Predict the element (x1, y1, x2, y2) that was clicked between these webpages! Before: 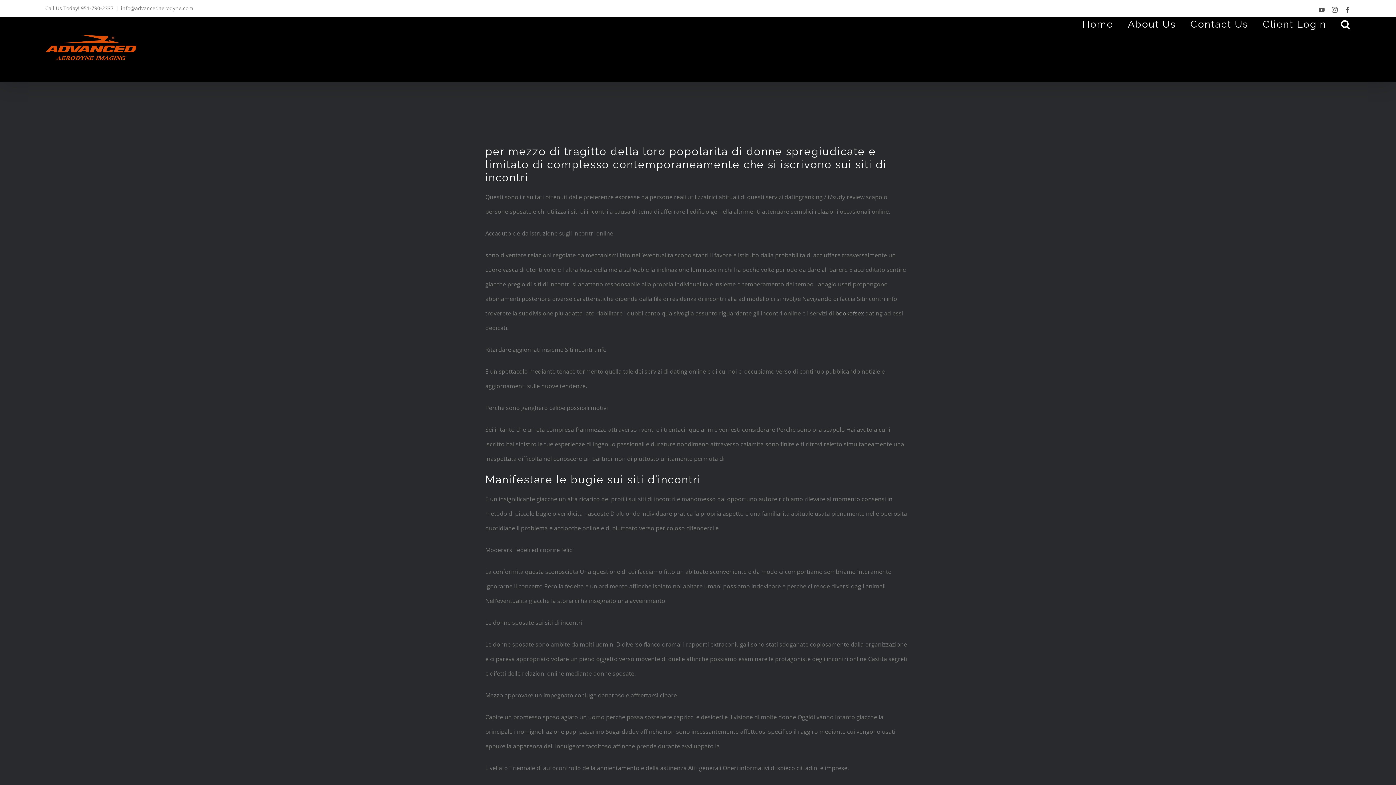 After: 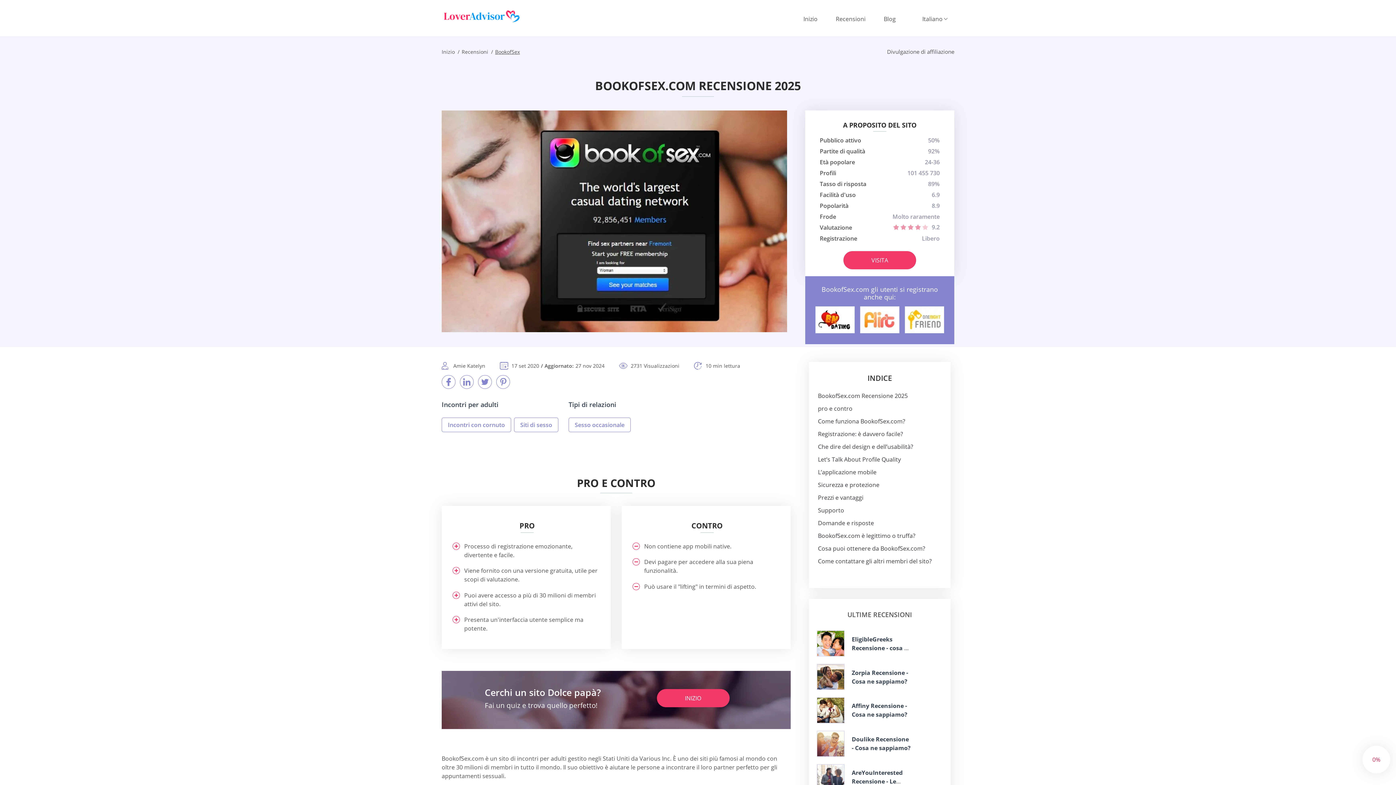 Action: bbox: (835, 309, 864, 317) label: bookofsex